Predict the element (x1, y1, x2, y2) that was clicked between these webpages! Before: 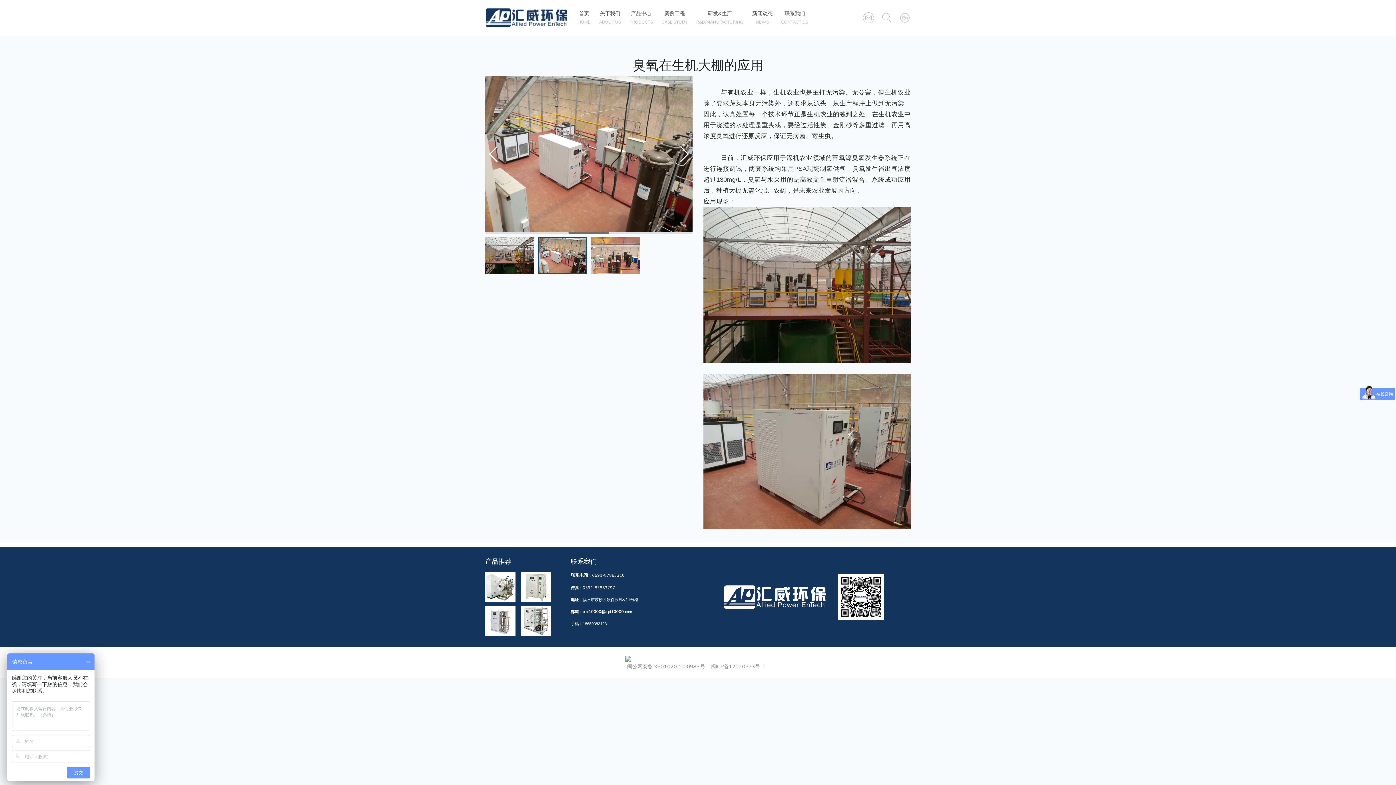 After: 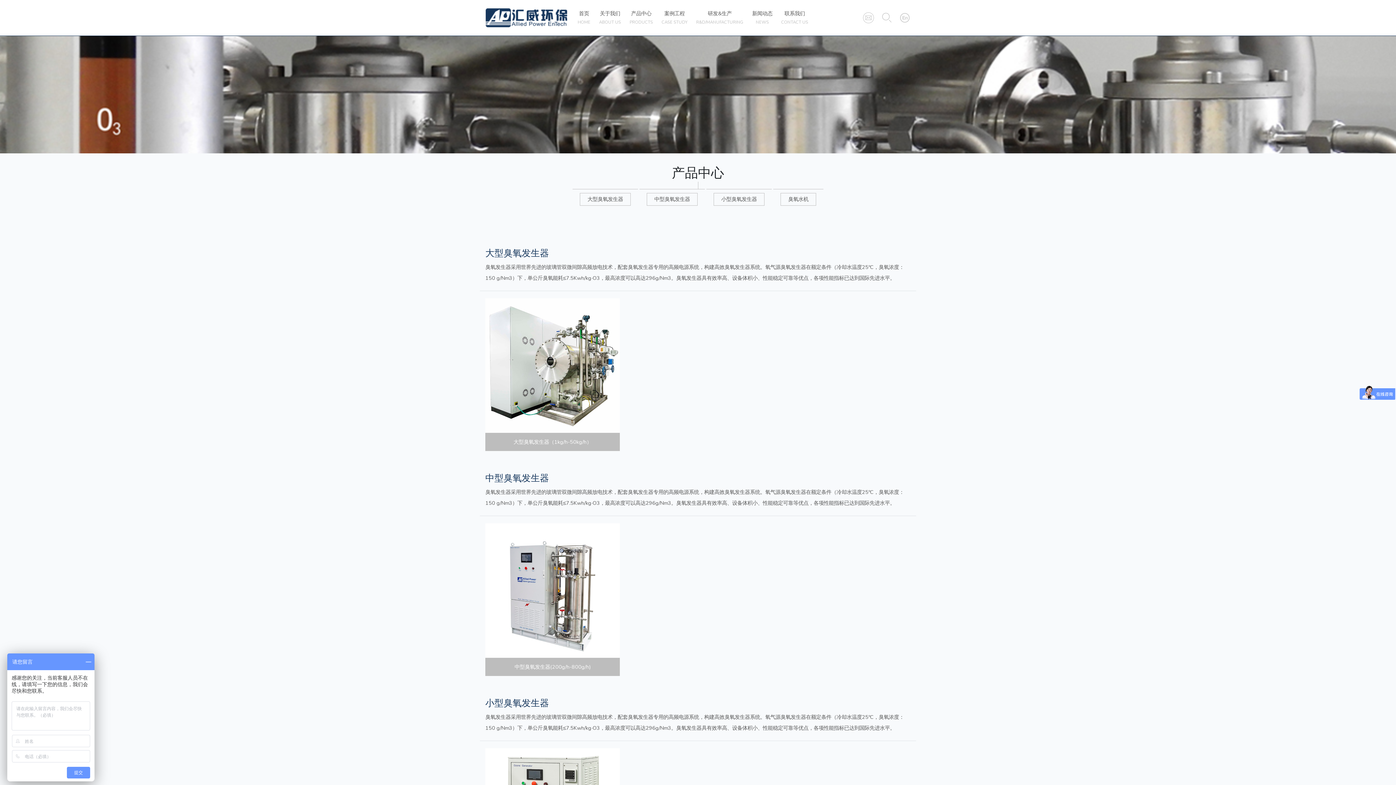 Action: bbox: (625, 7, 657, 28) label: 产品中心
PRODUCTS